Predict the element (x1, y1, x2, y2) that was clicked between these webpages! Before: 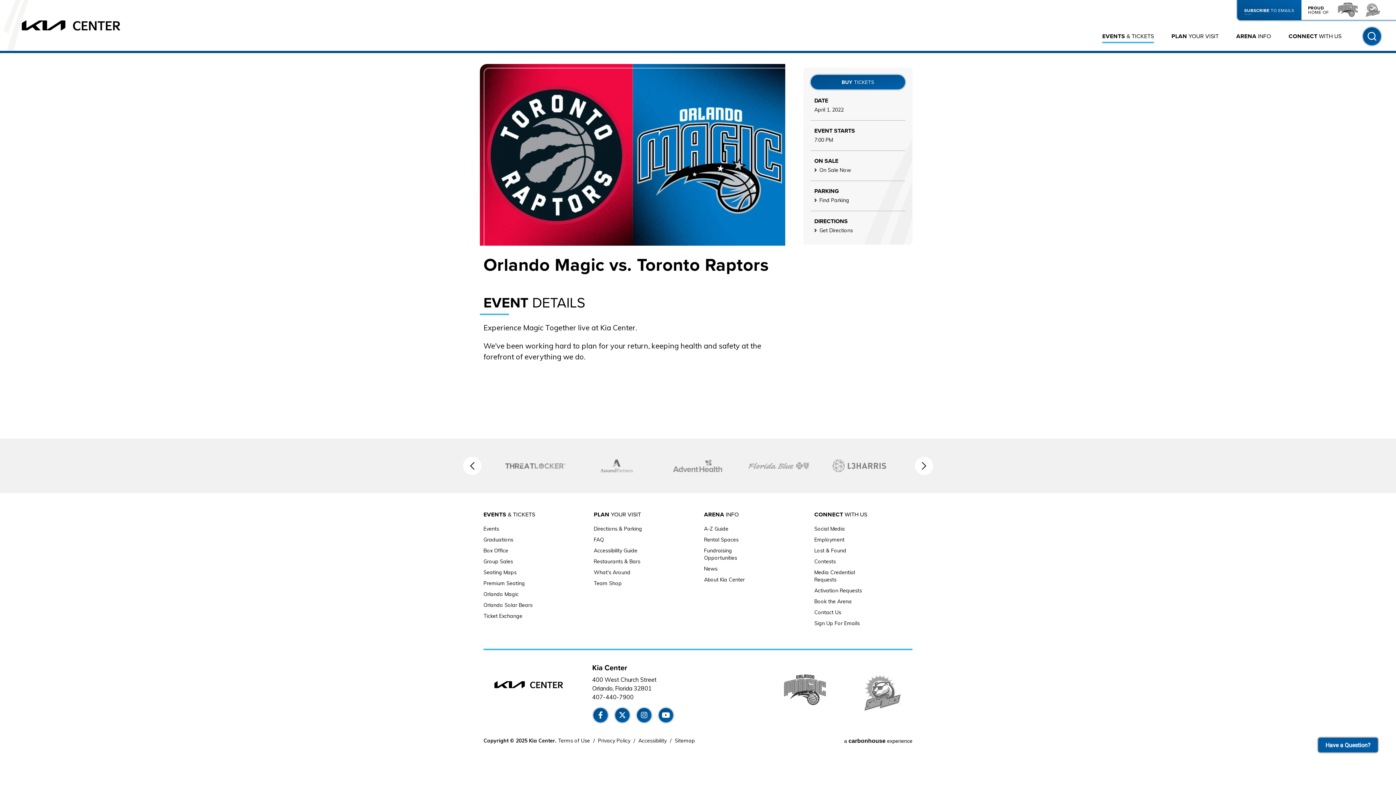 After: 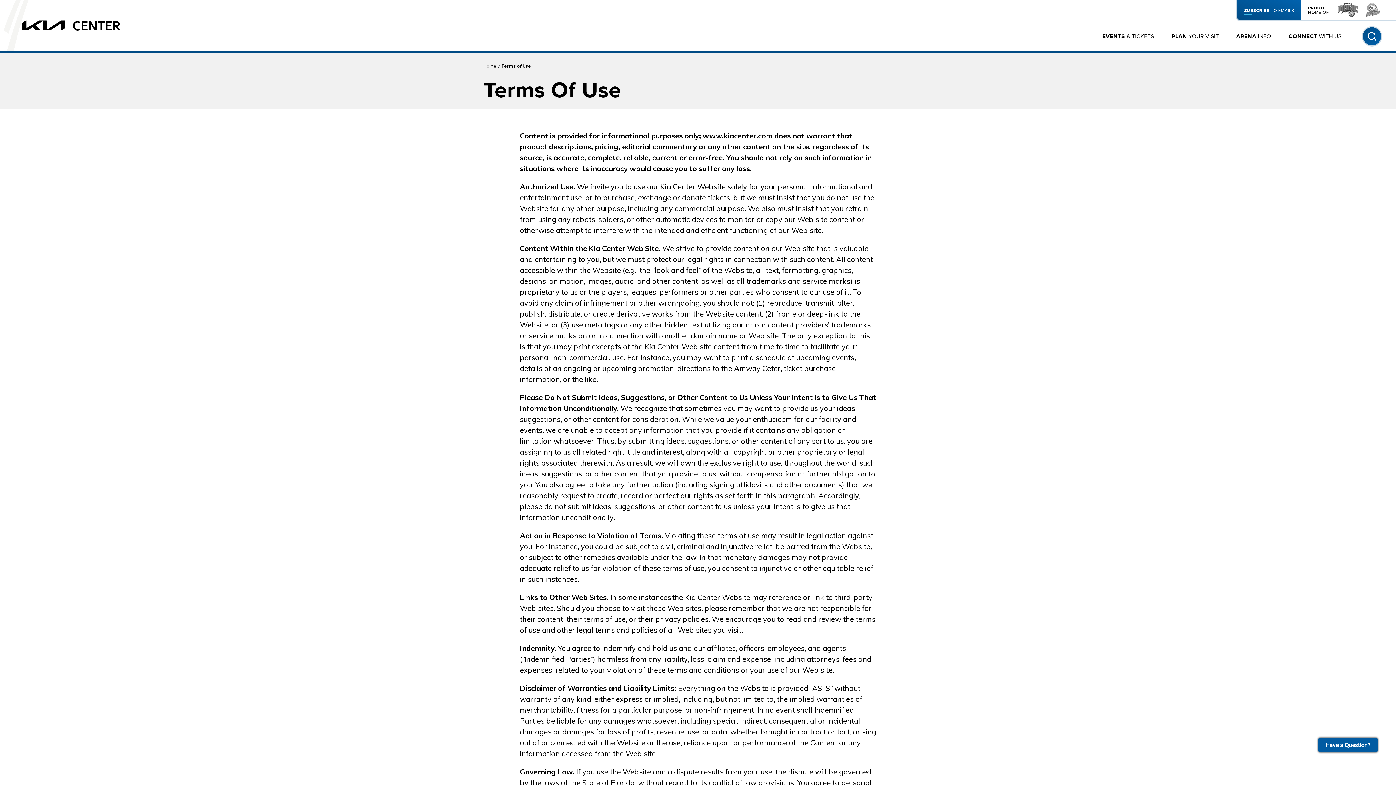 Action: label: Terms of Use bbox: (558, 737, 590, 744)